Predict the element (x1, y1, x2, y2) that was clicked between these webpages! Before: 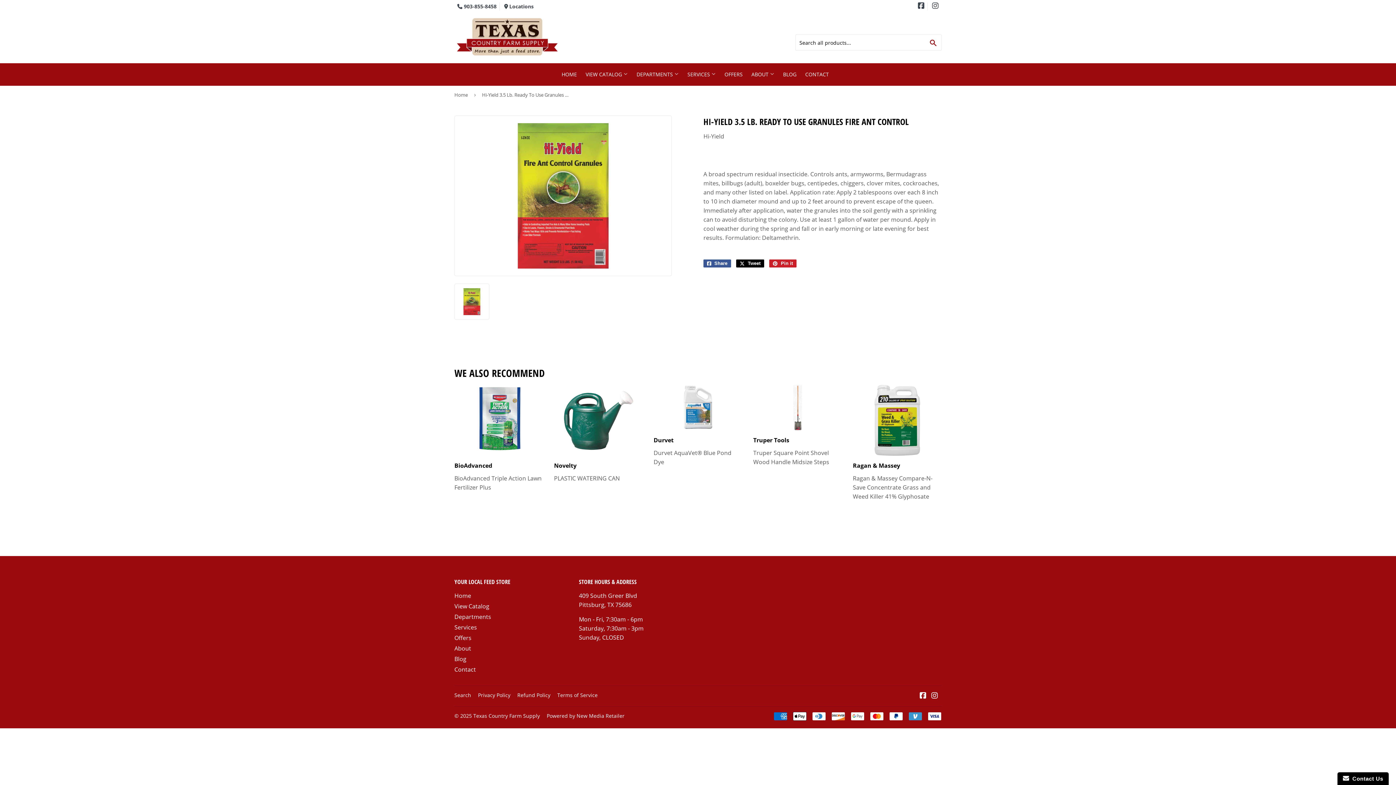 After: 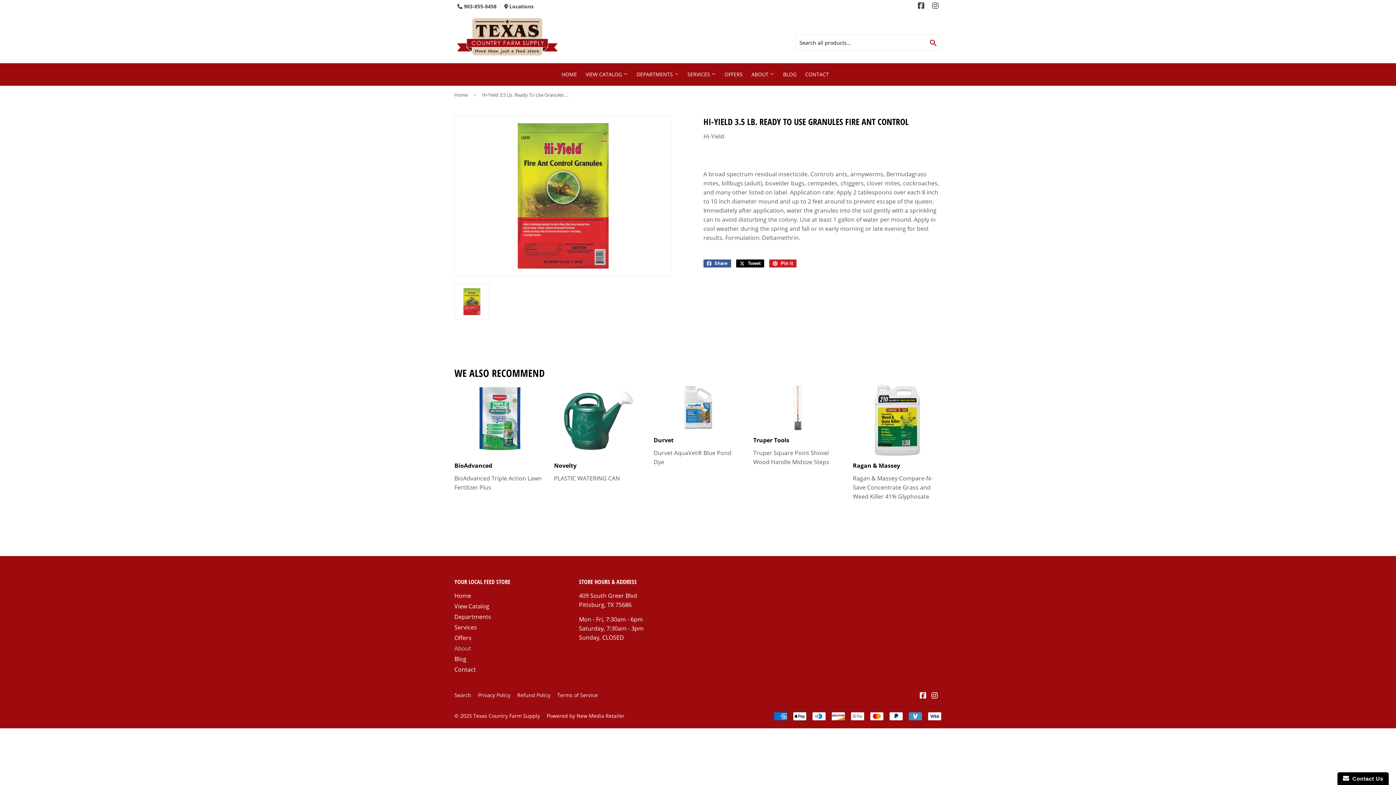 Action: bbox: (454, 644, 471, 652) label: About